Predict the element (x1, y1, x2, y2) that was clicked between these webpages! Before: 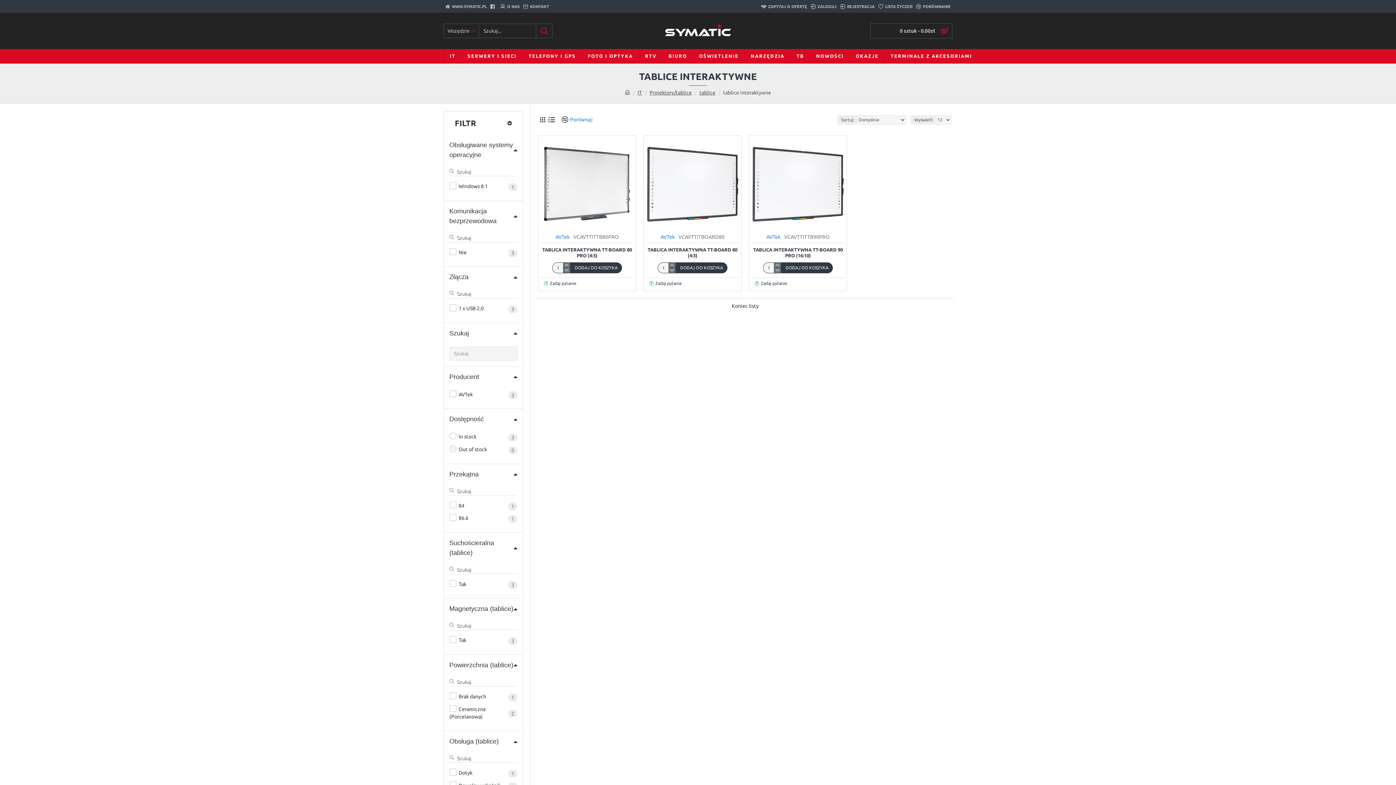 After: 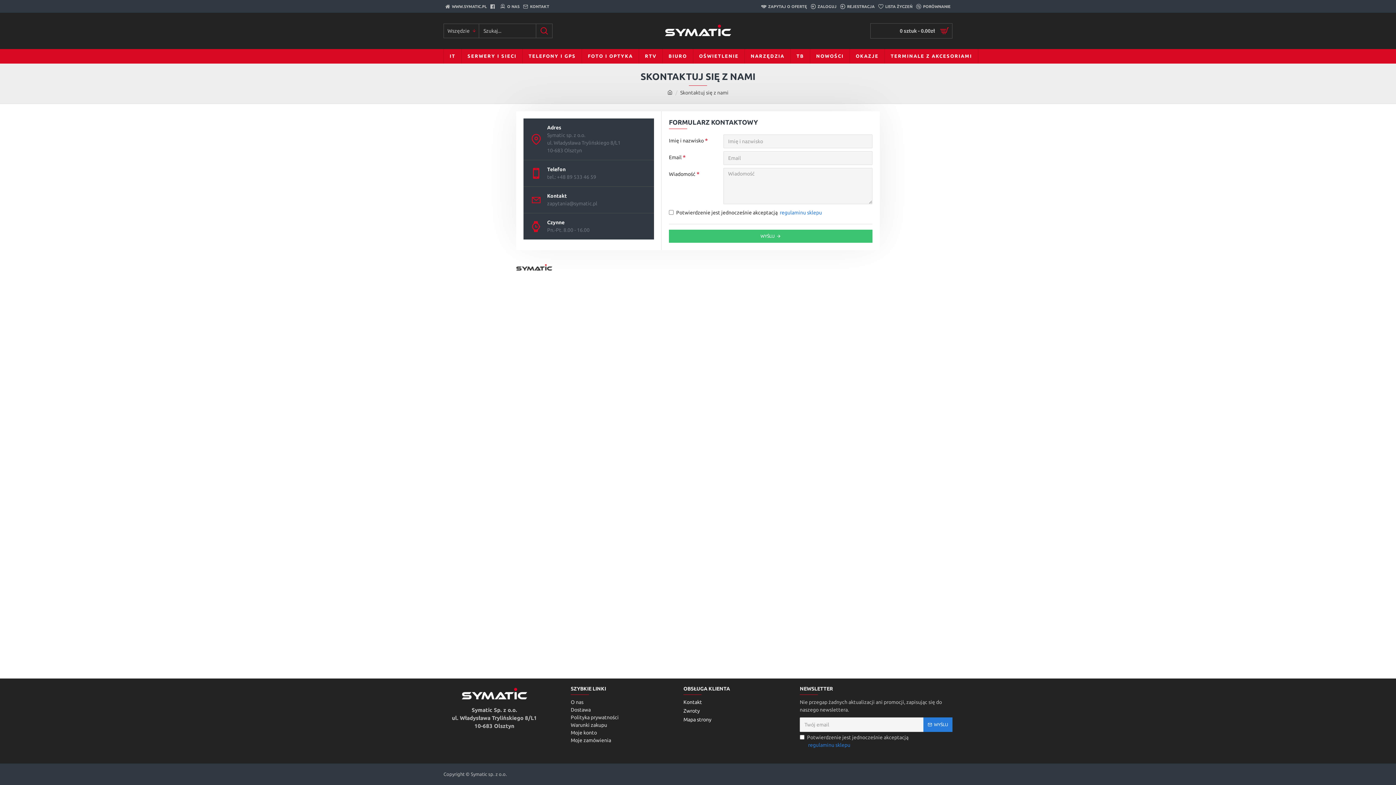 Action: bbox: (521, 0, 551, 12) label: KONTAKT